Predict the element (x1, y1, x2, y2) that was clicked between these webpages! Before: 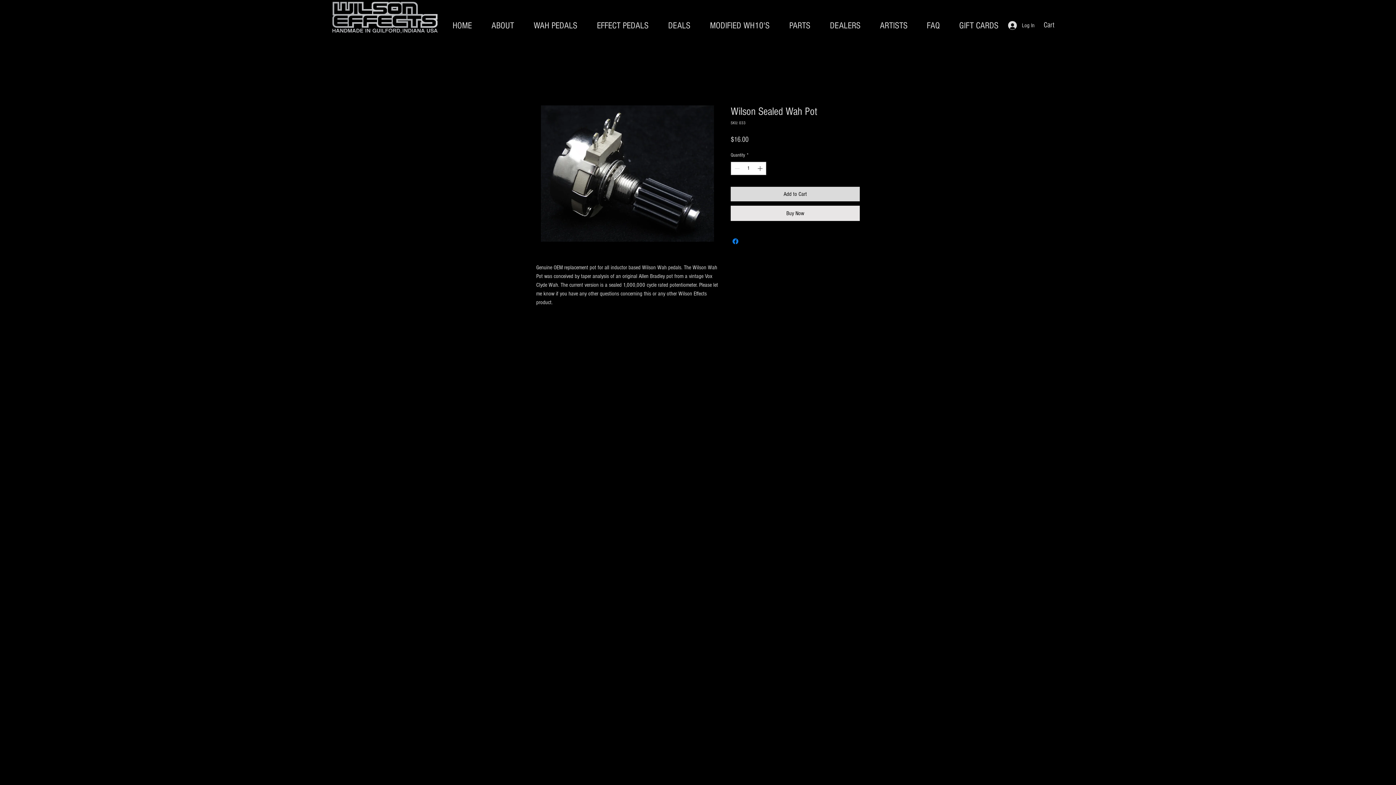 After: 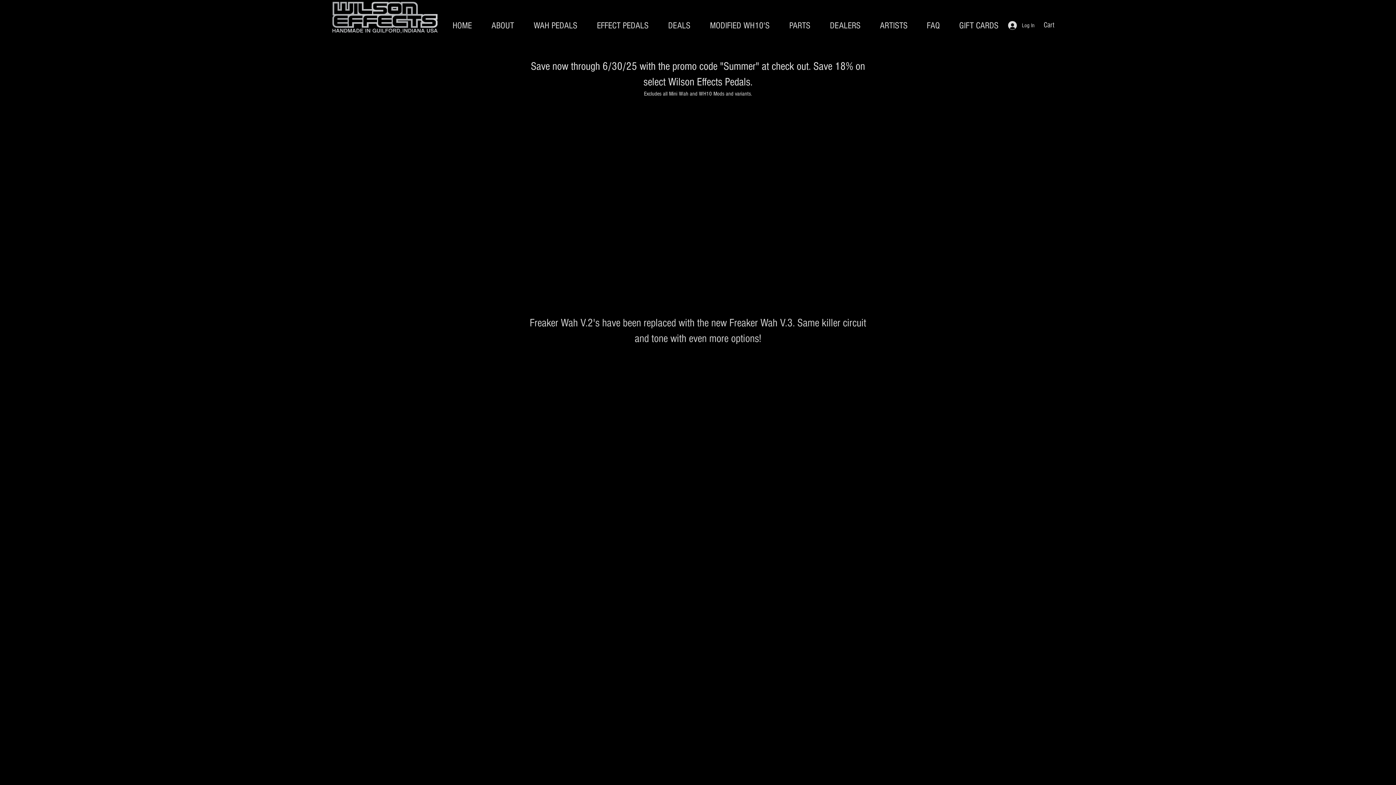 Action: bbox: (442, 17, 481, 33) label: HOME